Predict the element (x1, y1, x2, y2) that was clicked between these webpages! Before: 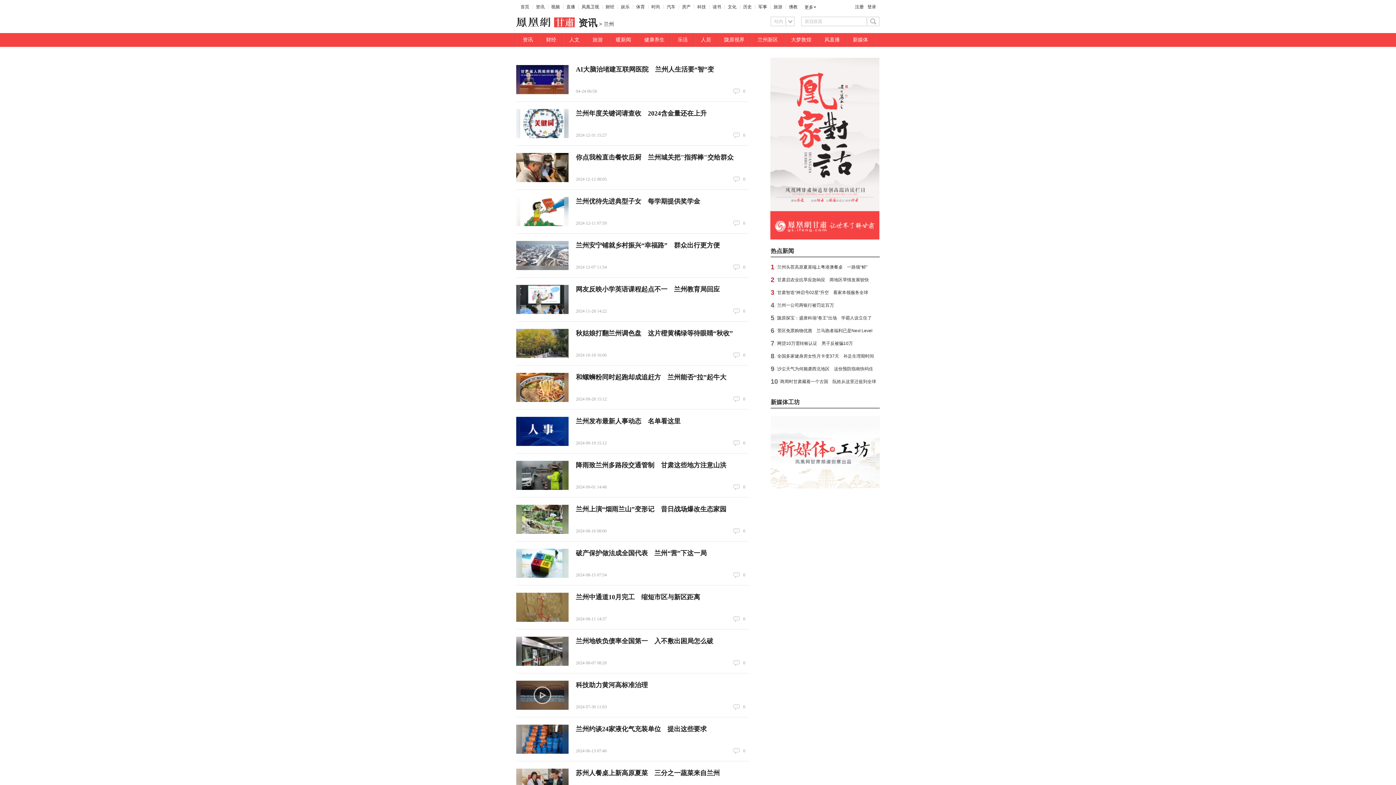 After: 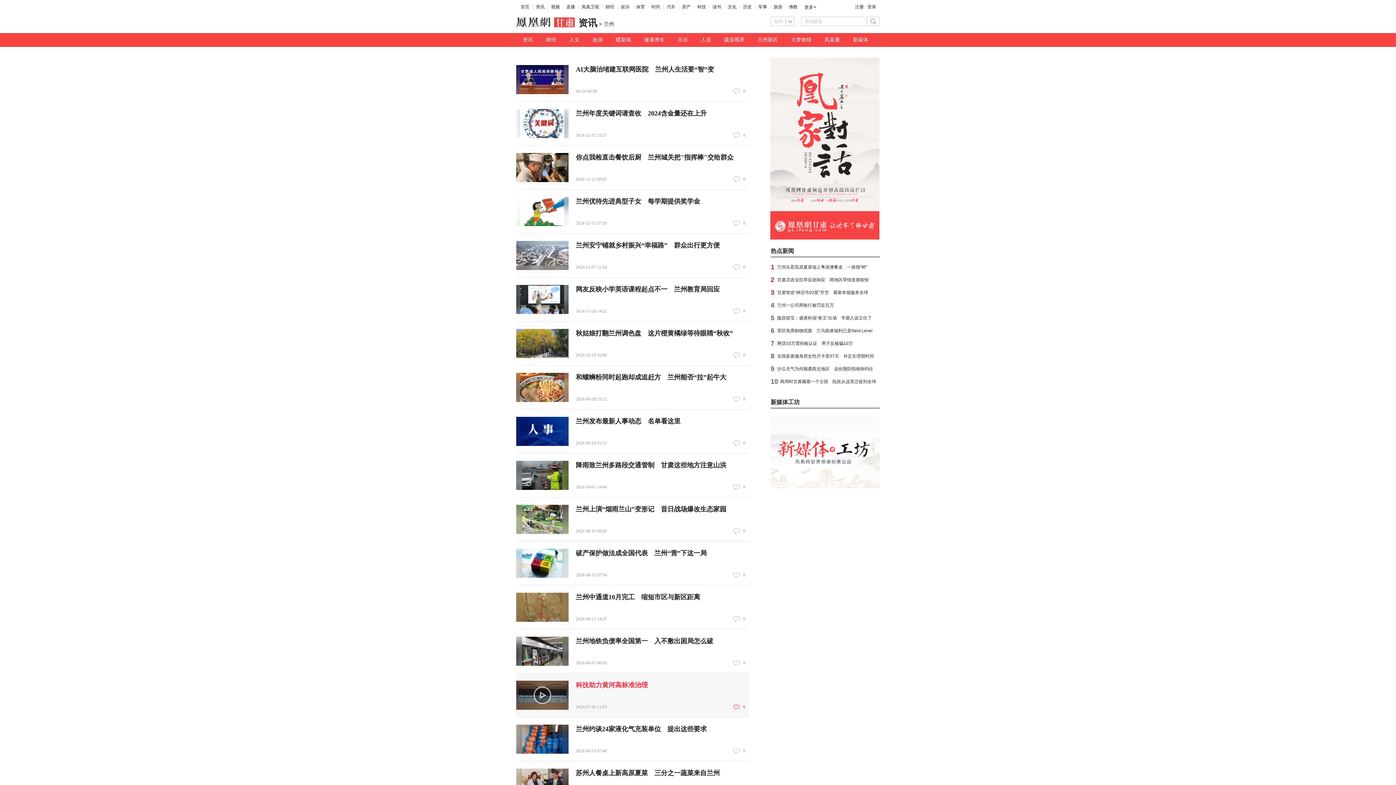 Action: bbox: (733, 704, 745, 710) label: 0